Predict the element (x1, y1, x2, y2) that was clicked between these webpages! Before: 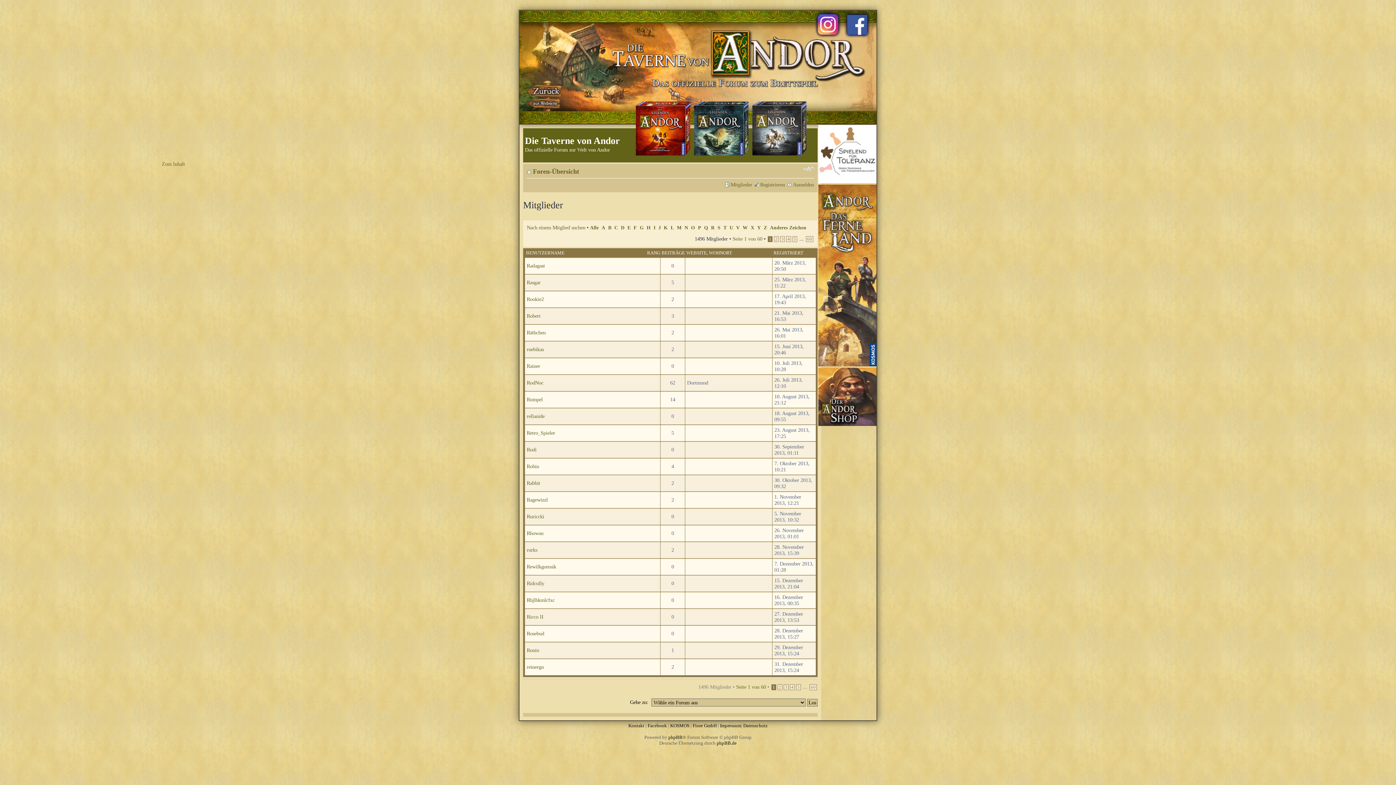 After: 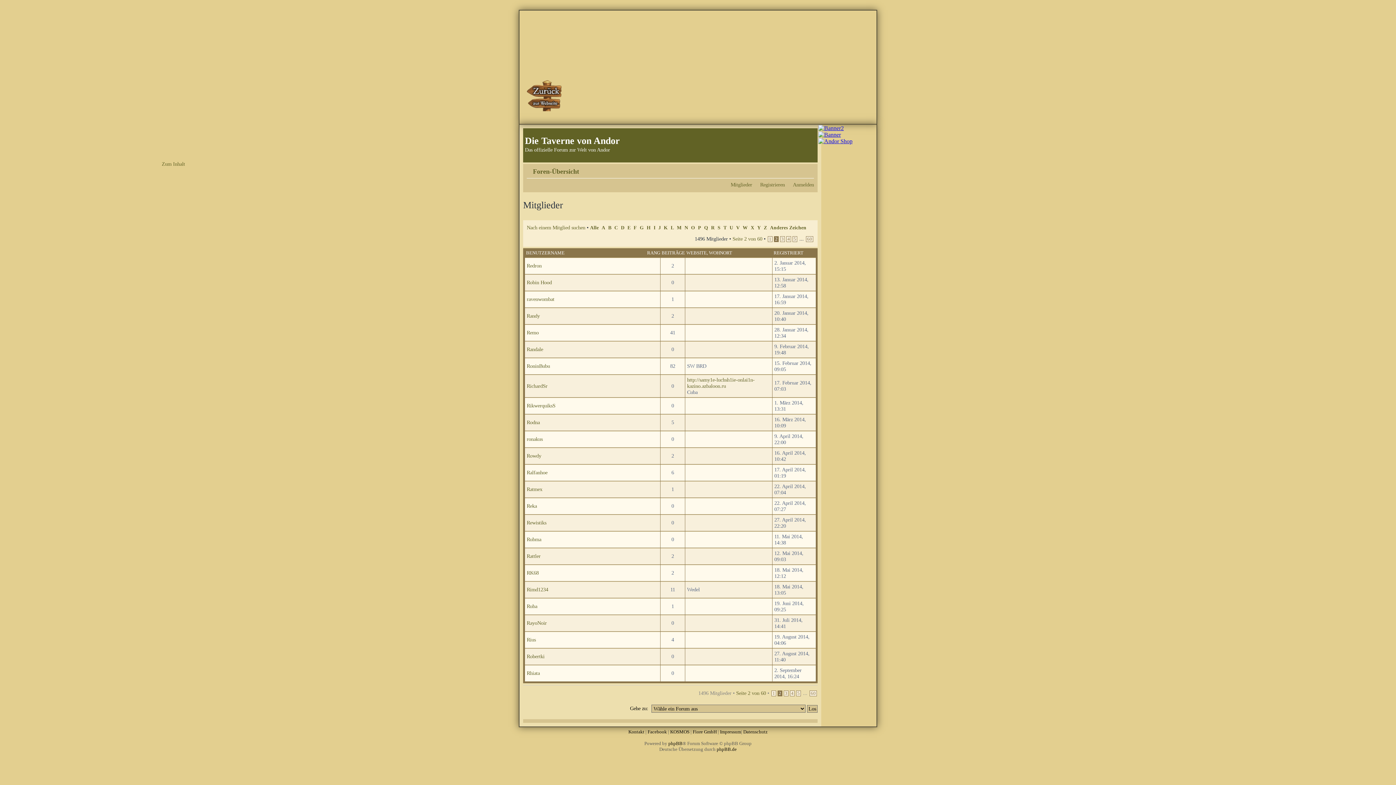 Action: label: 2 bbox: (777, 684, 782, 690)